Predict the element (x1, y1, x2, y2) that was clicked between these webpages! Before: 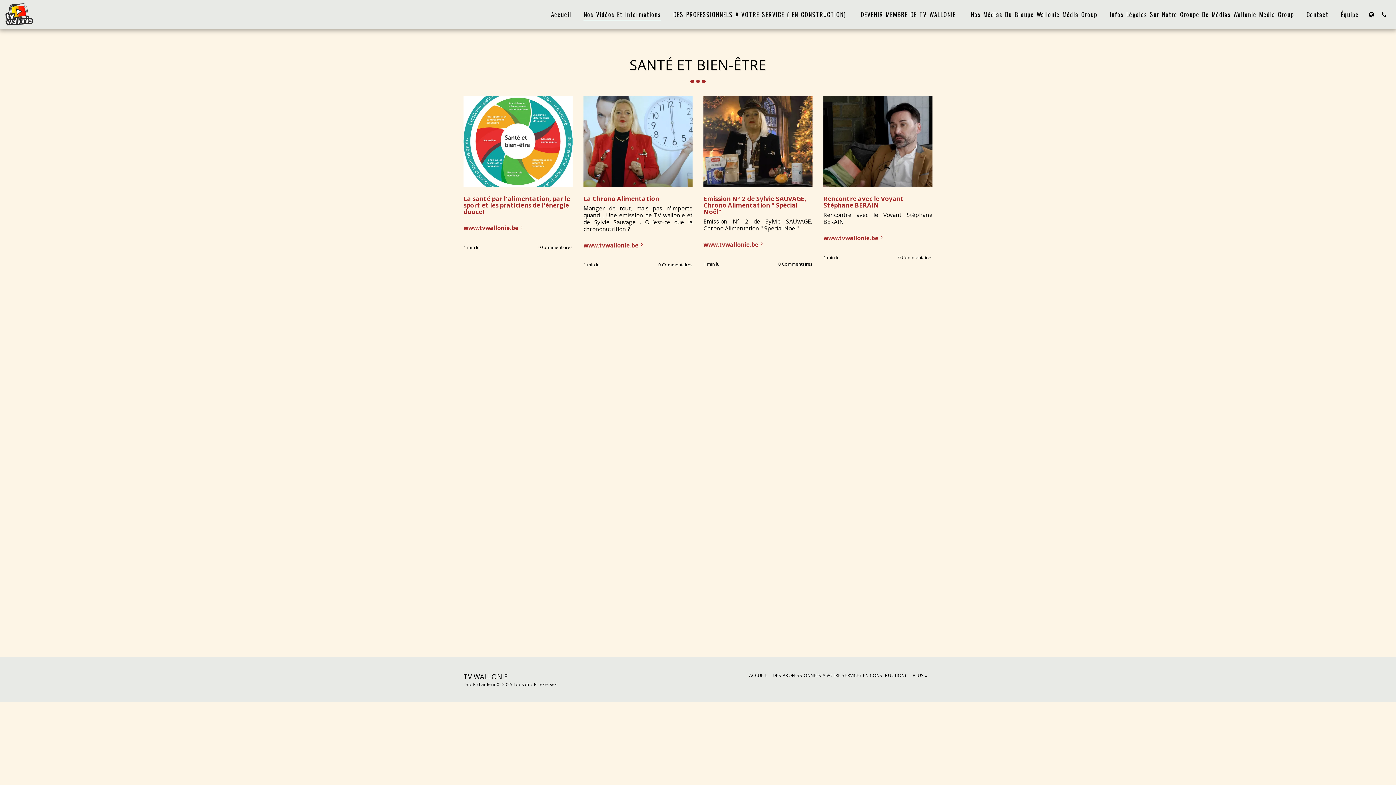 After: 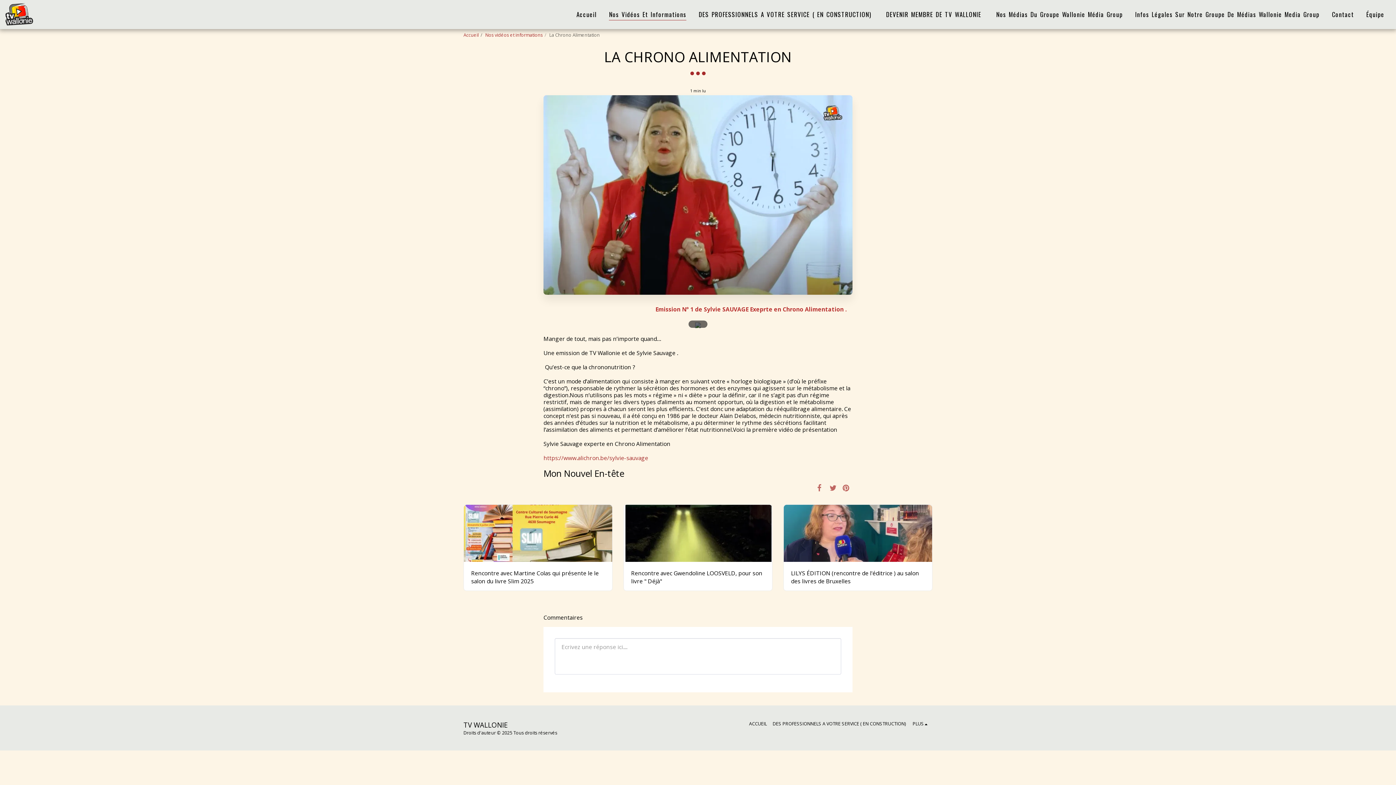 Action: bbox: (583, 96, 692, 186)